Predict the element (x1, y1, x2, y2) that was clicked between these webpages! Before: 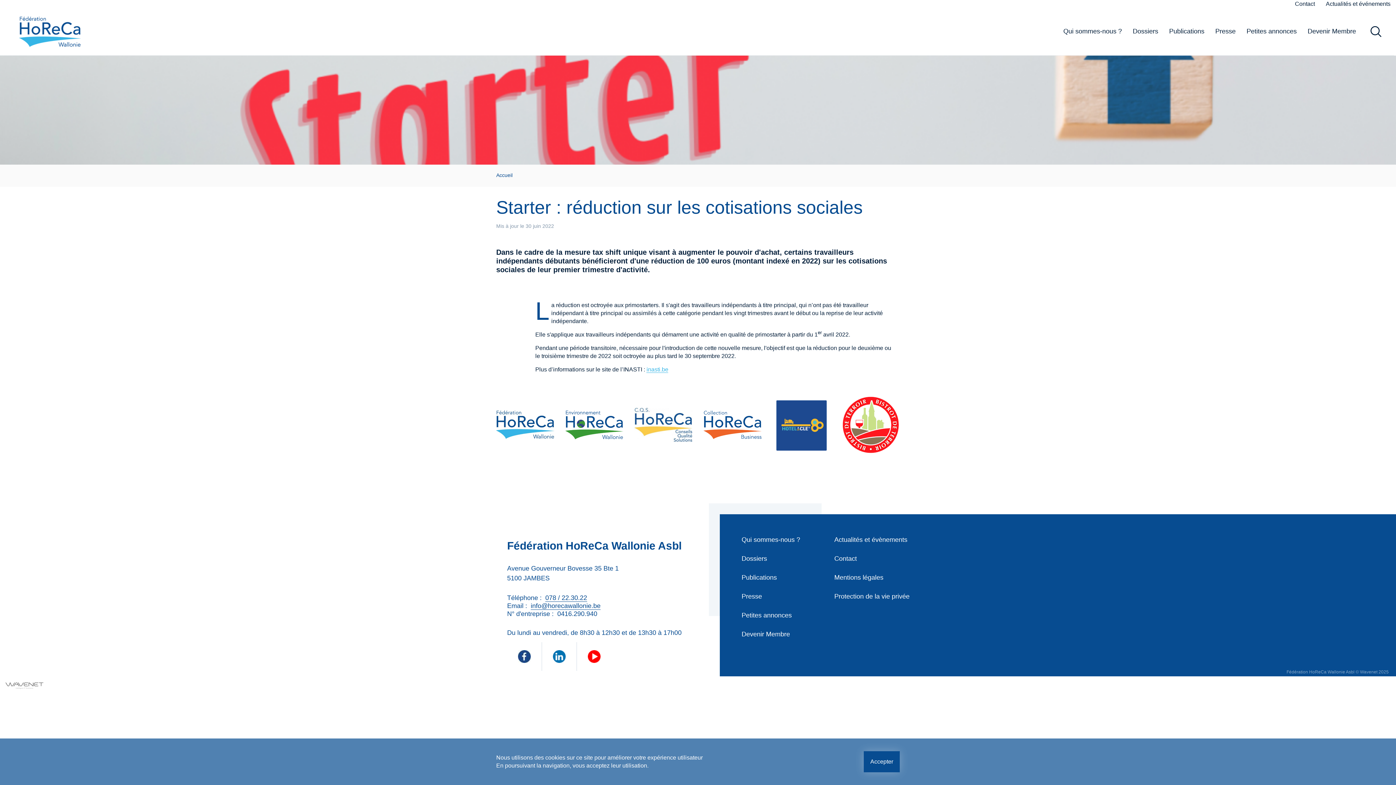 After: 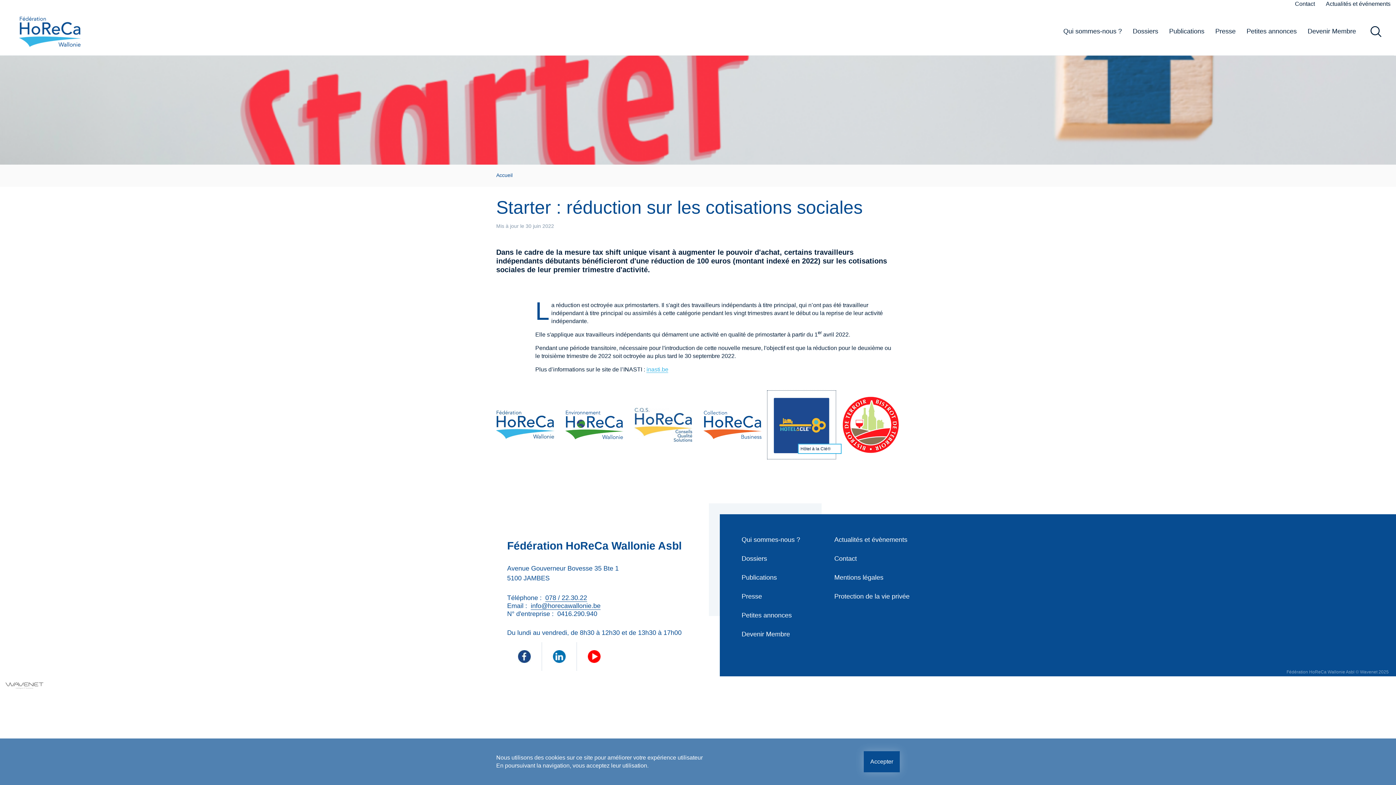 Action: label: Hôtel à la Clé® bbox: (767, 390, 836, 459)